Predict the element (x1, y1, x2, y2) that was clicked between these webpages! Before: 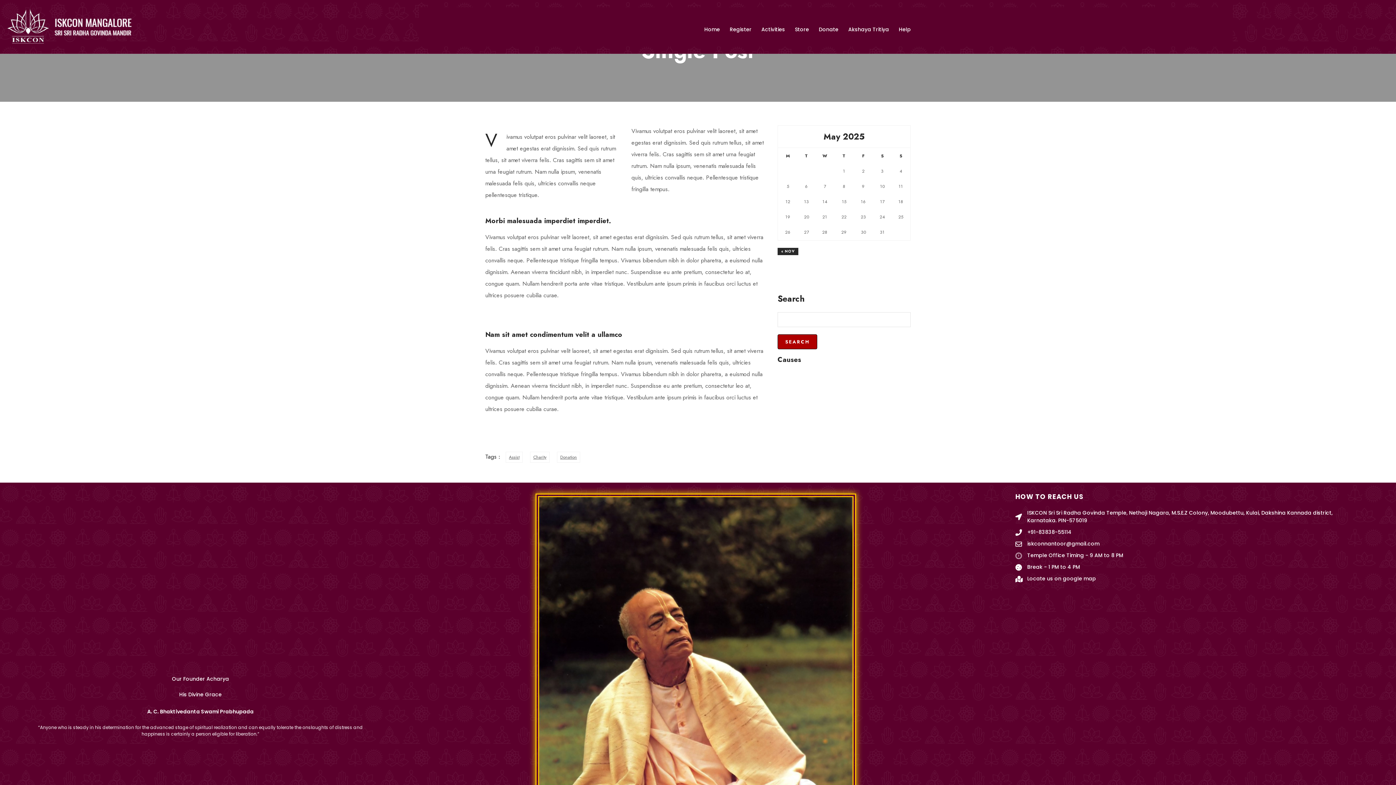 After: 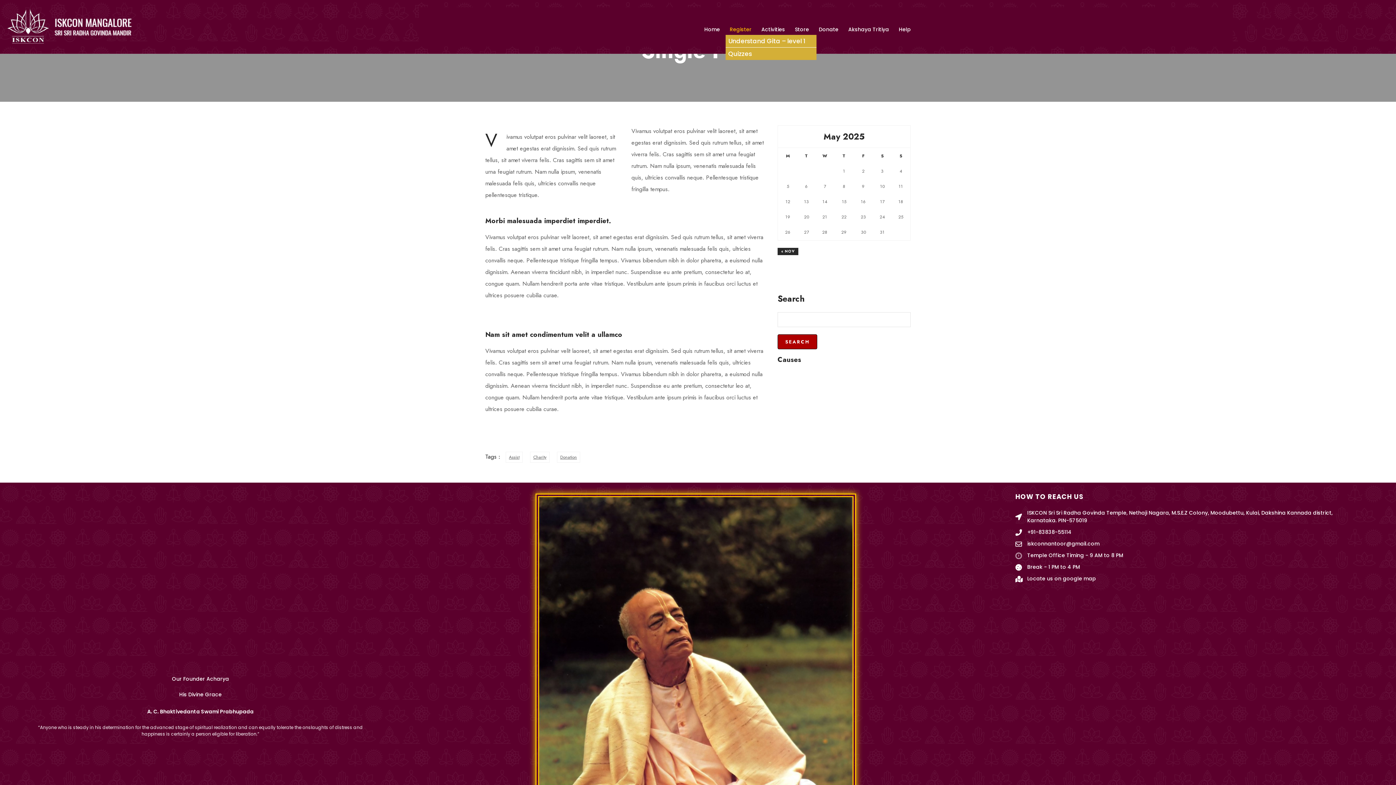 Action: bbox: (725, 26, 755, 32) label: Register